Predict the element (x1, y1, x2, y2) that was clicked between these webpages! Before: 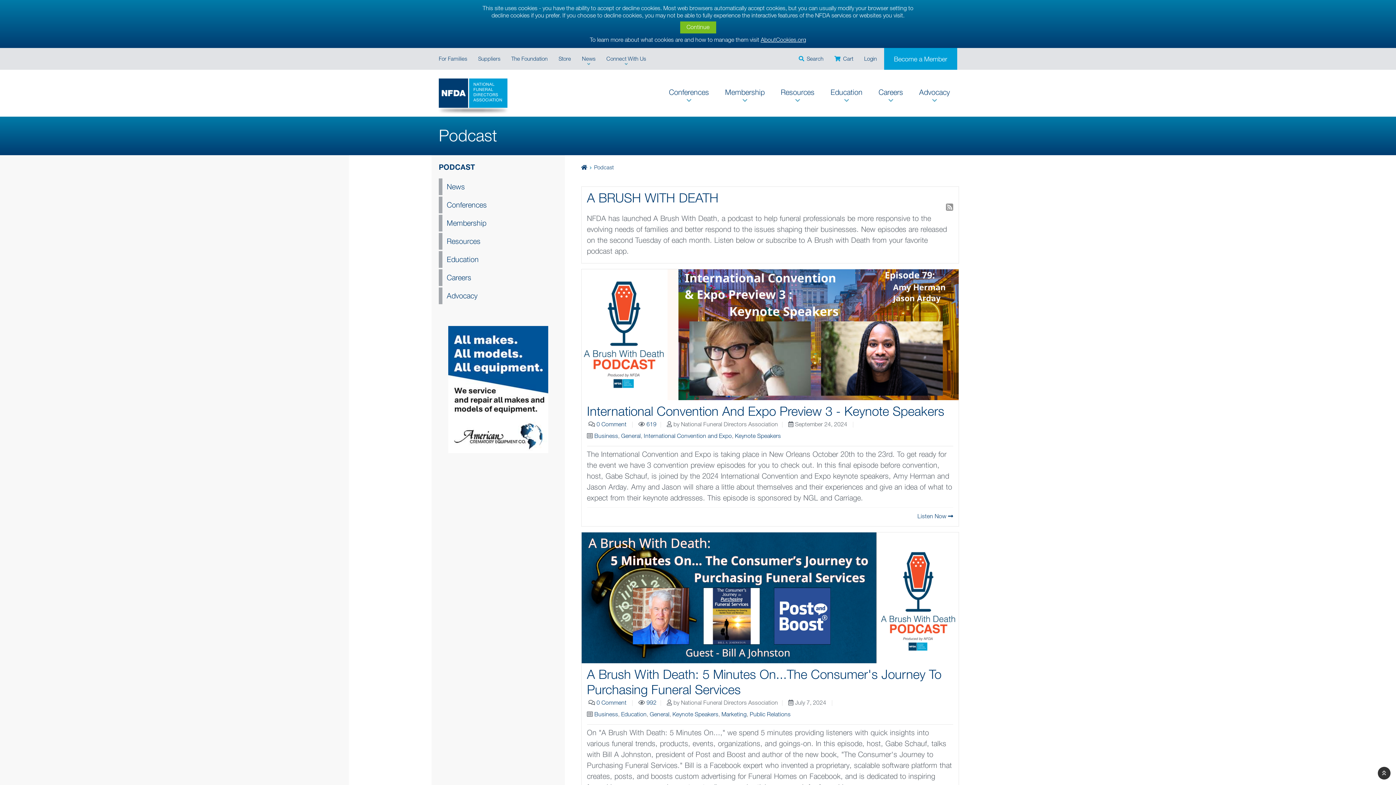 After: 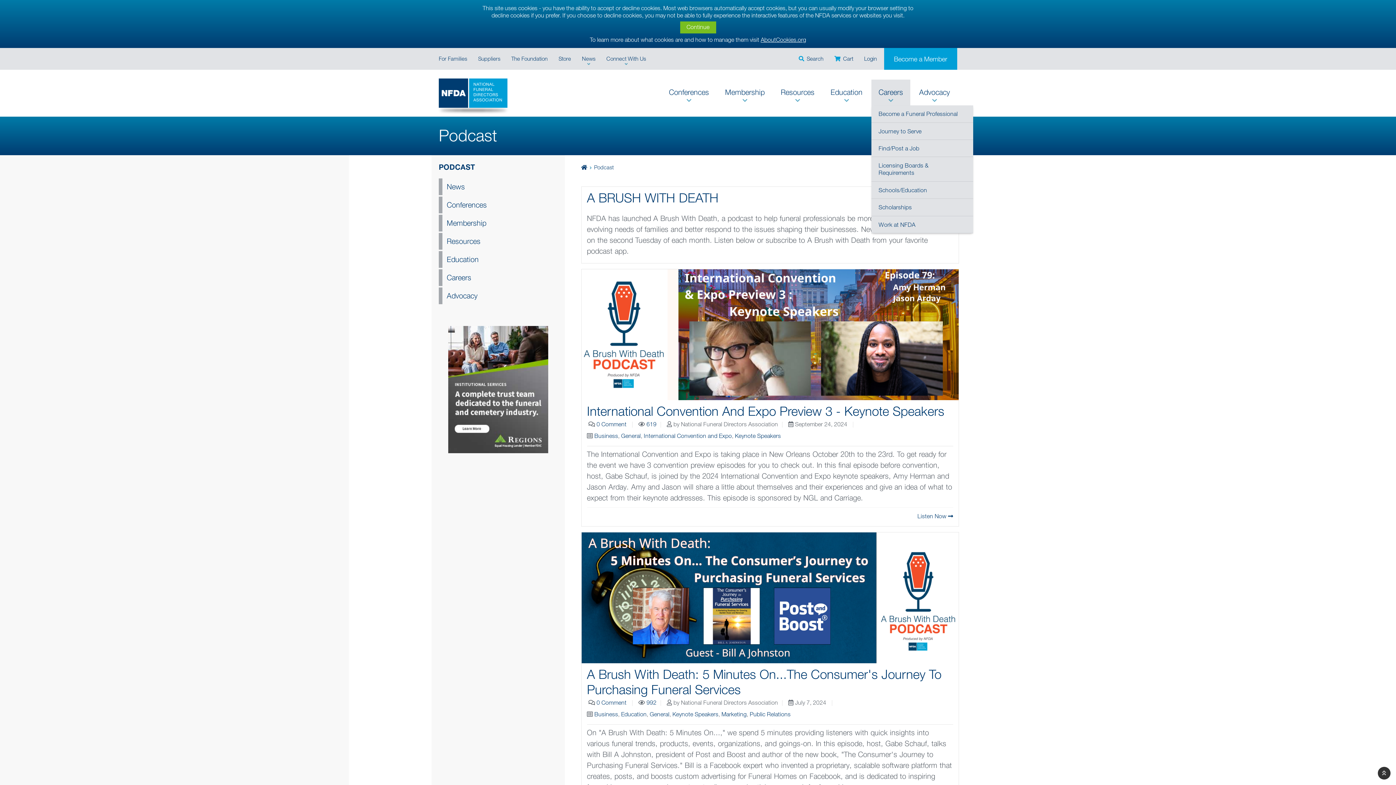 Action: label: Careers bbox: (871, 79, 910, 105)